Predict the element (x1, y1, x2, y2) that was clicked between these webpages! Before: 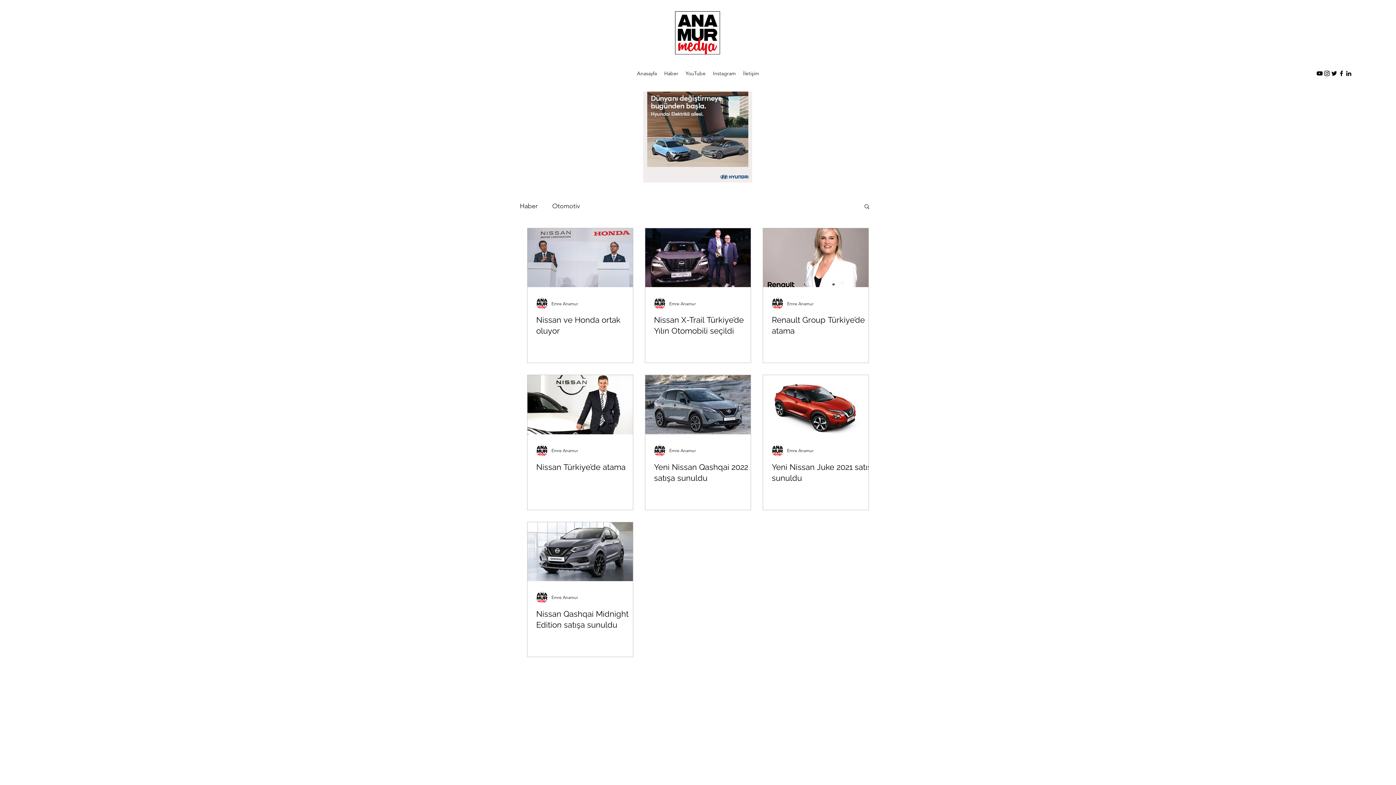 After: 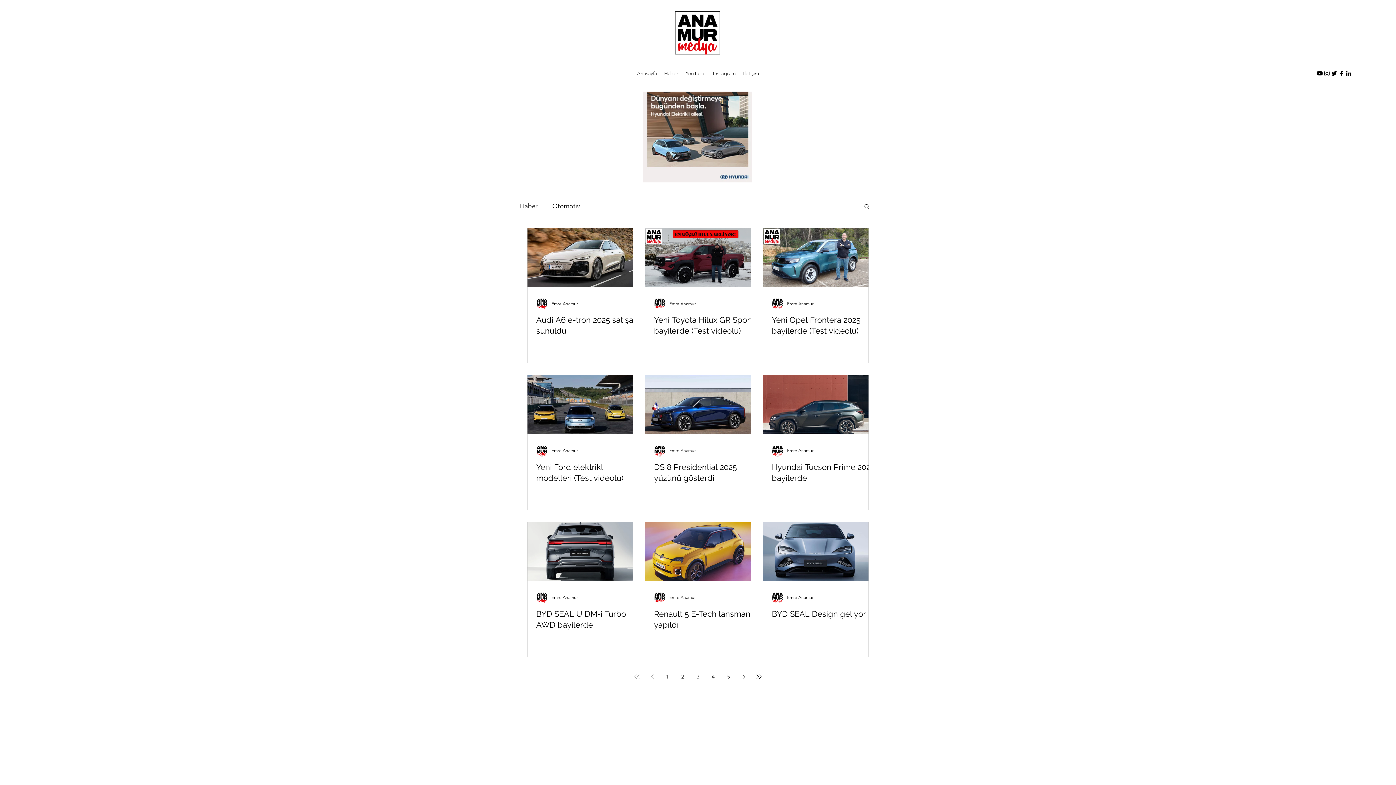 Action: bbox: (633, 68, 660, 78) label: Anasayfa